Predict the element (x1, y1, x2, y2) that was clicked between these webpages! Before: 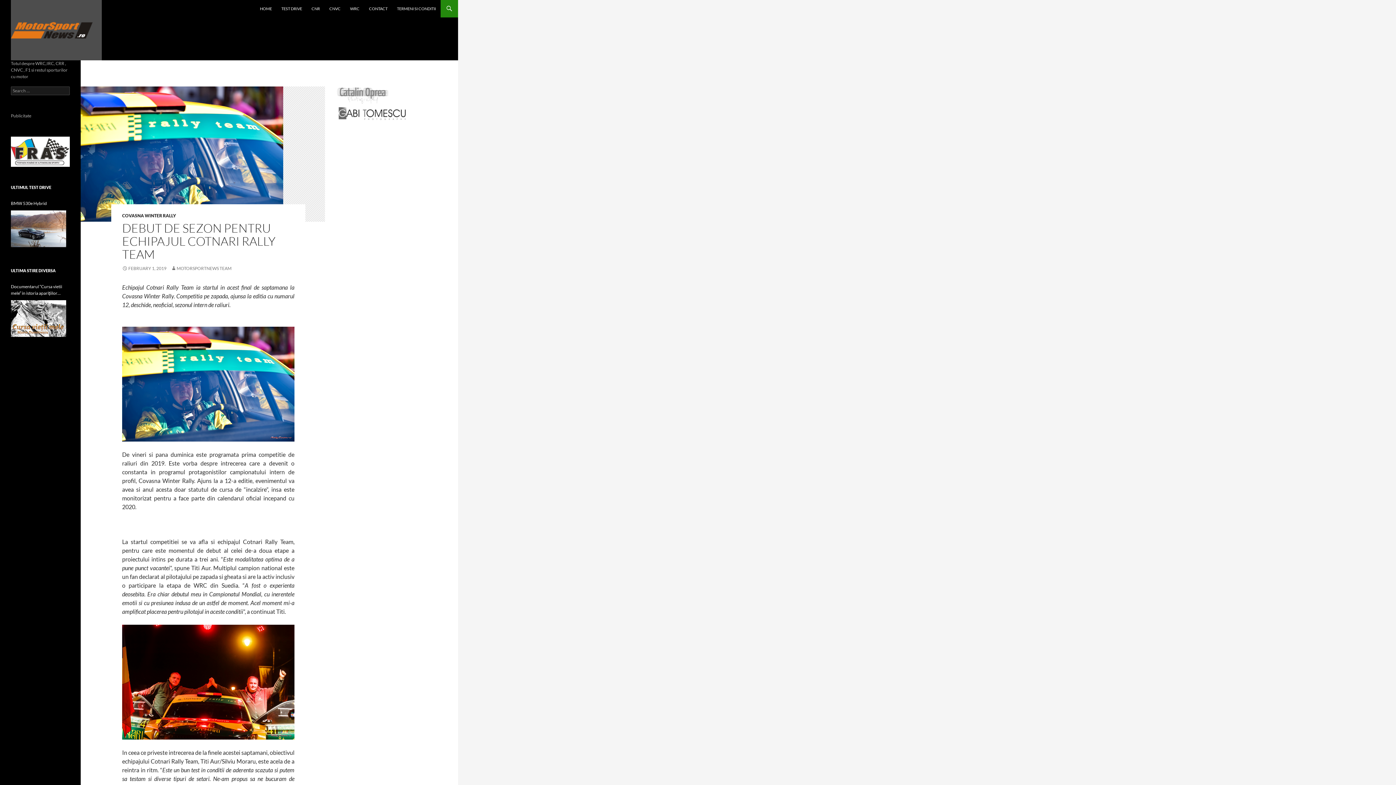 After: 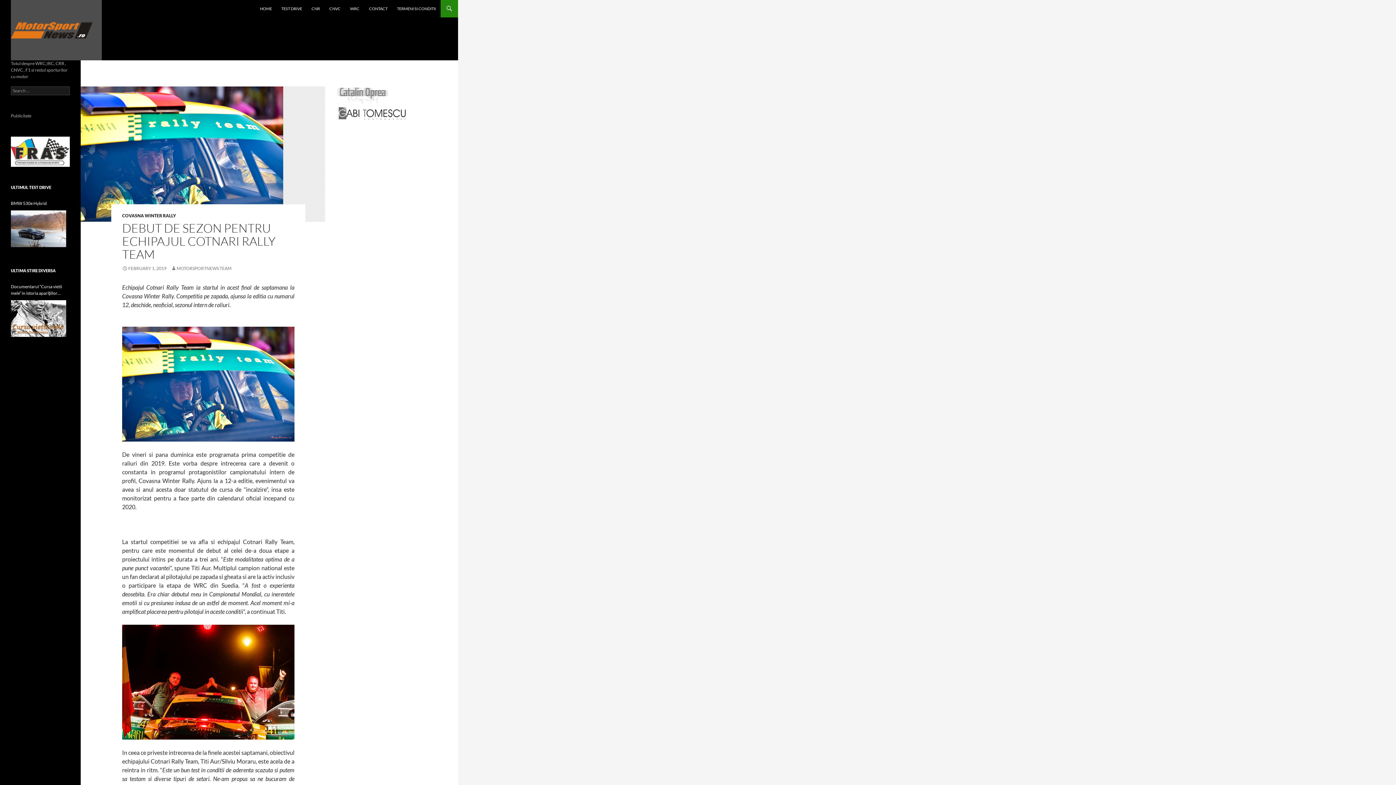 Action: bbox: (10, 148, 69, 153)